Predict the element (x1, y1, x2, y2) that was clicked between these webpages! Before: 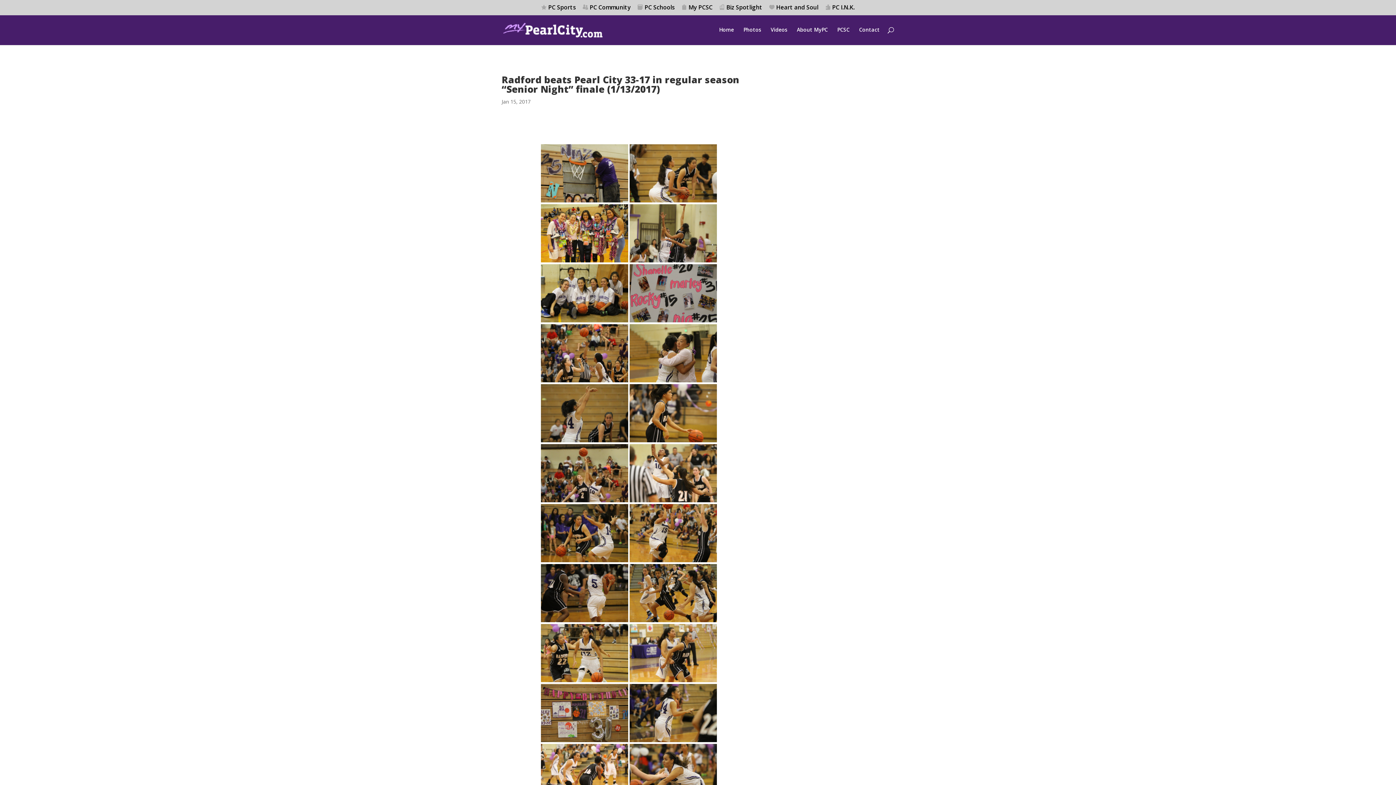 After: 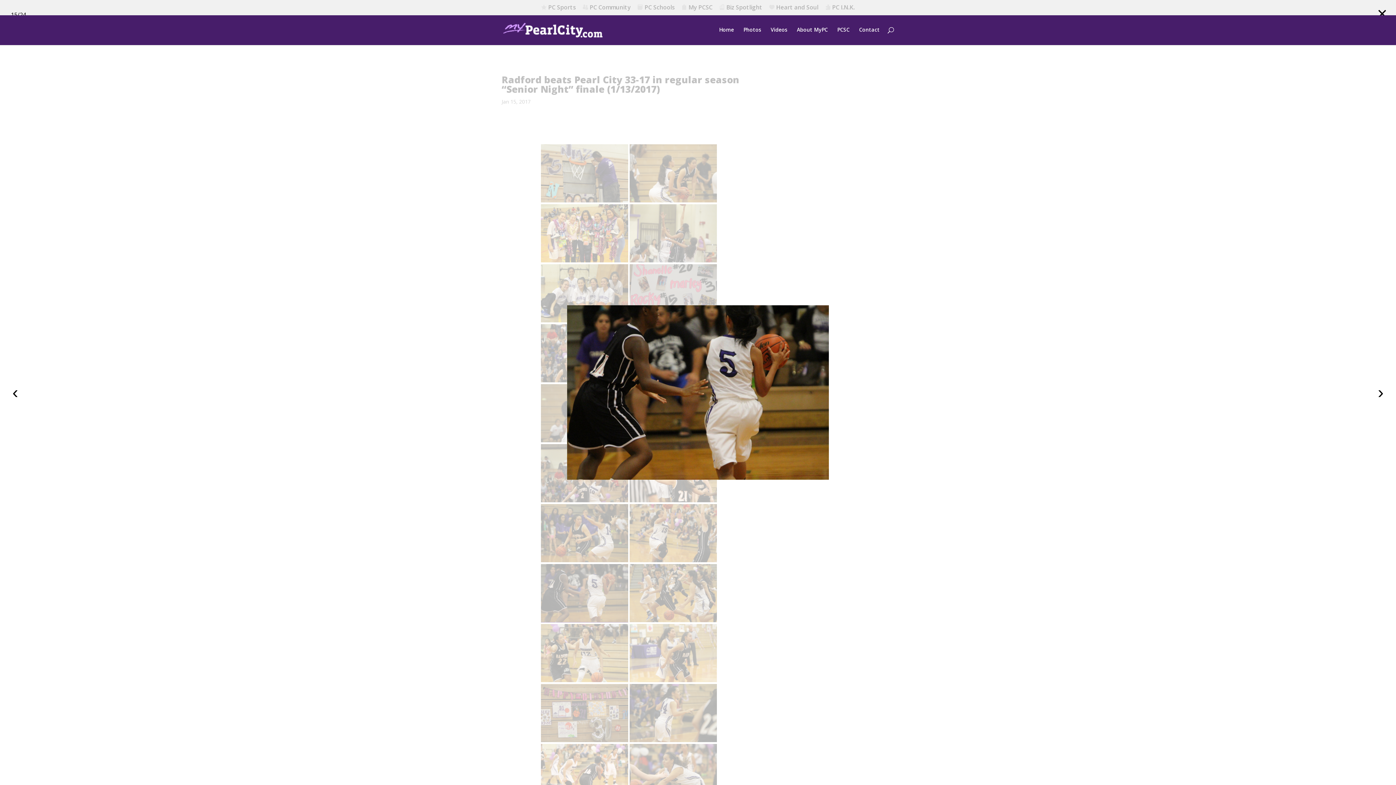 Action: bbox: (541, 564, 628, 622)